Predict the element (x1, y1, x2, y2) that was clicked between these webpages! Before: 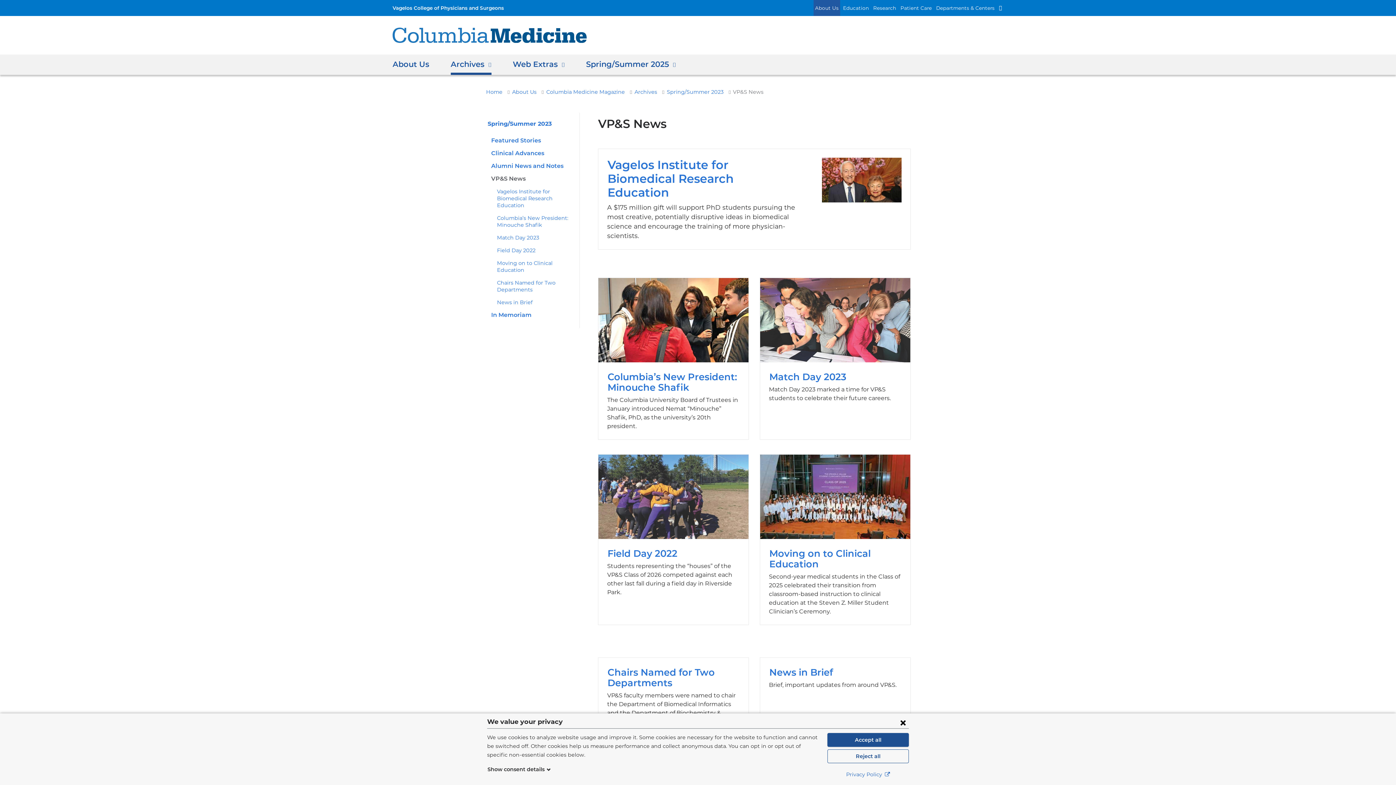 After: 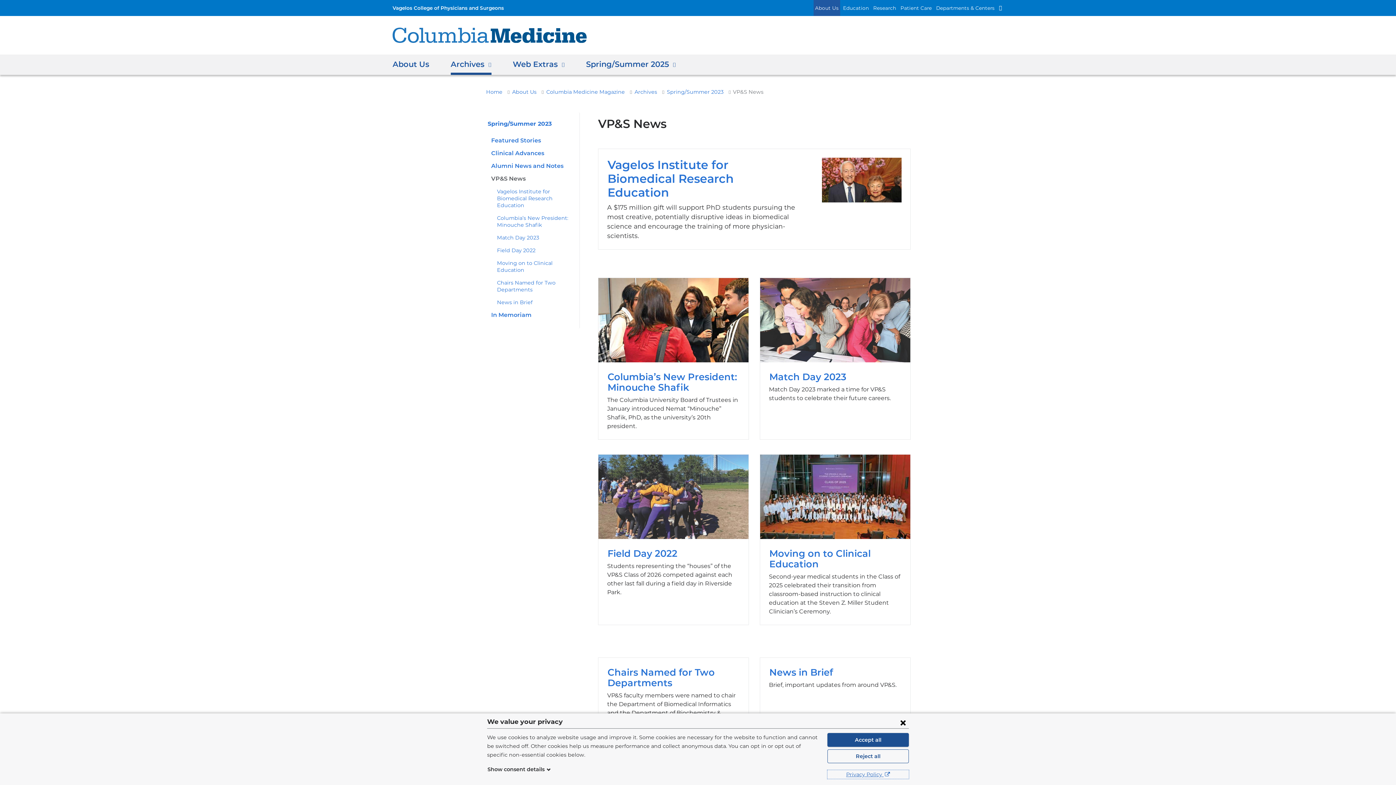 Action: bbox: (827, 770, 909, 779) label: Privacy Policy 